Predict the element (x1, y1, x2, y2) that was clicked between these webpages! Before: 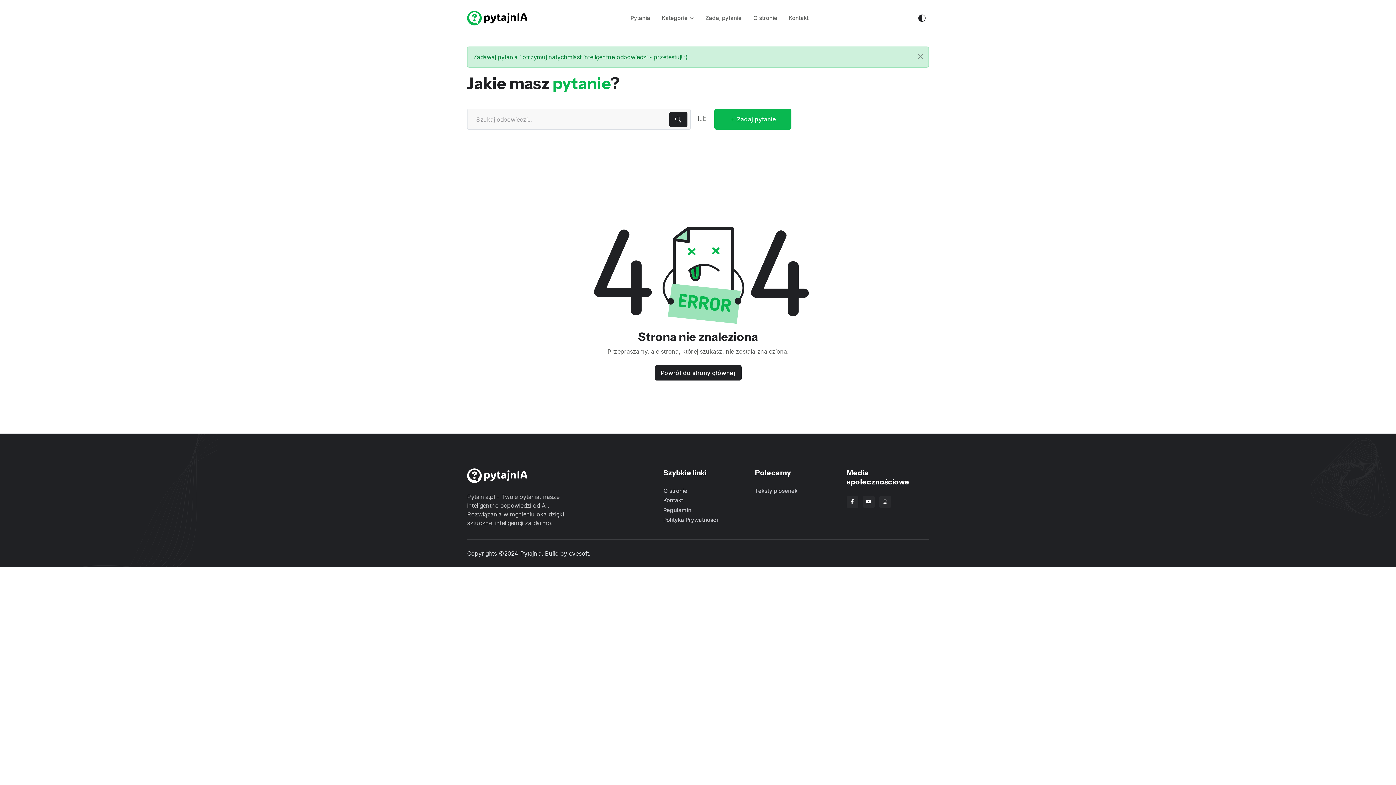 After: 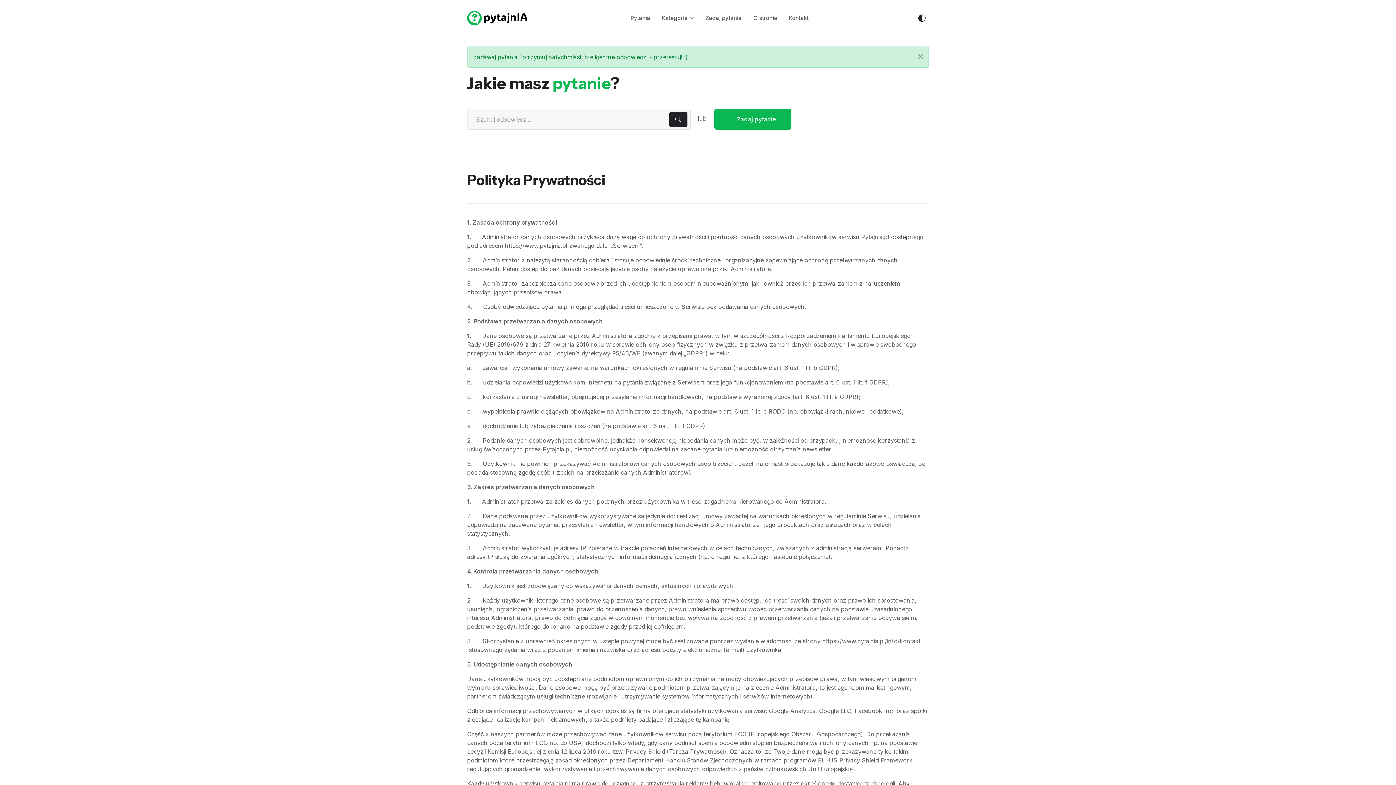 Action: bbox: (663, 516, 745, 526) label: Polityka Prywatności